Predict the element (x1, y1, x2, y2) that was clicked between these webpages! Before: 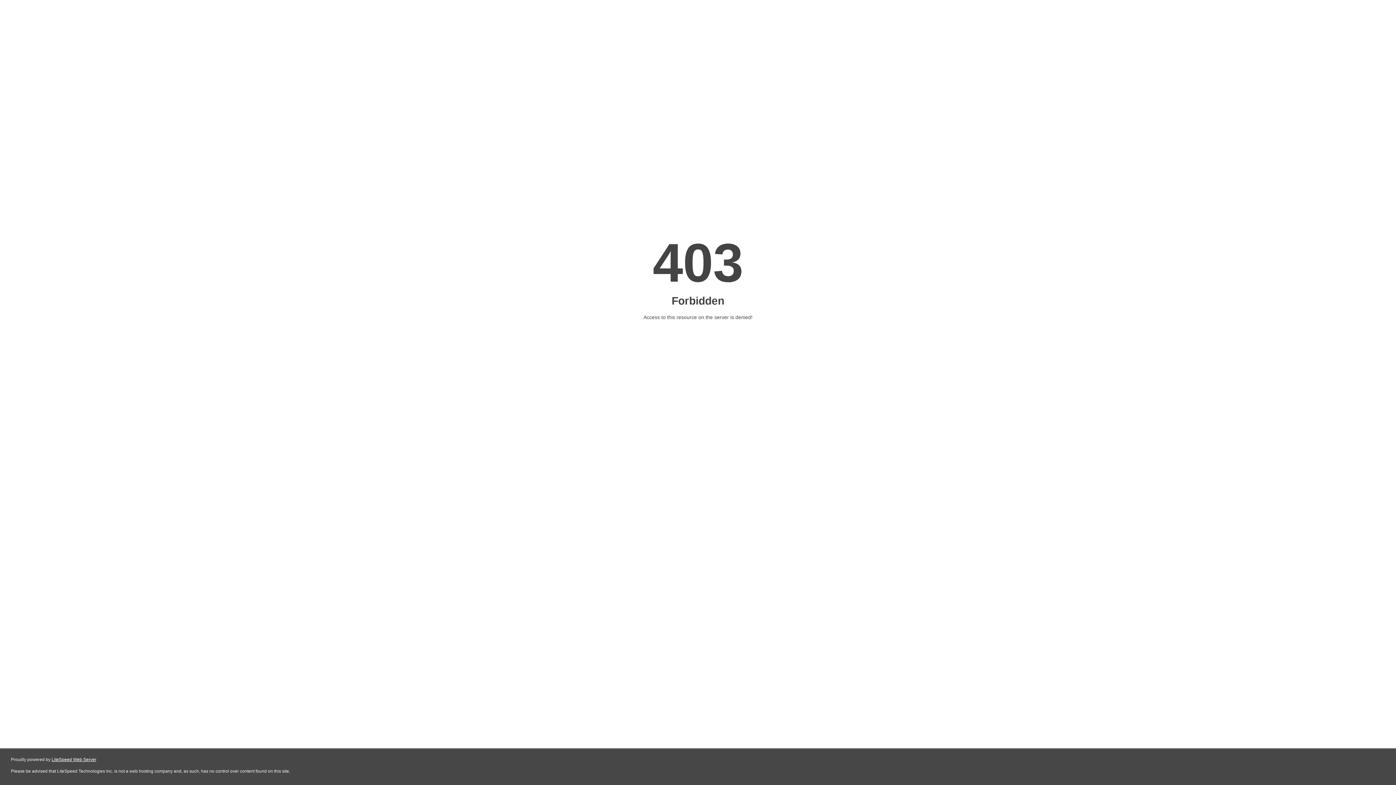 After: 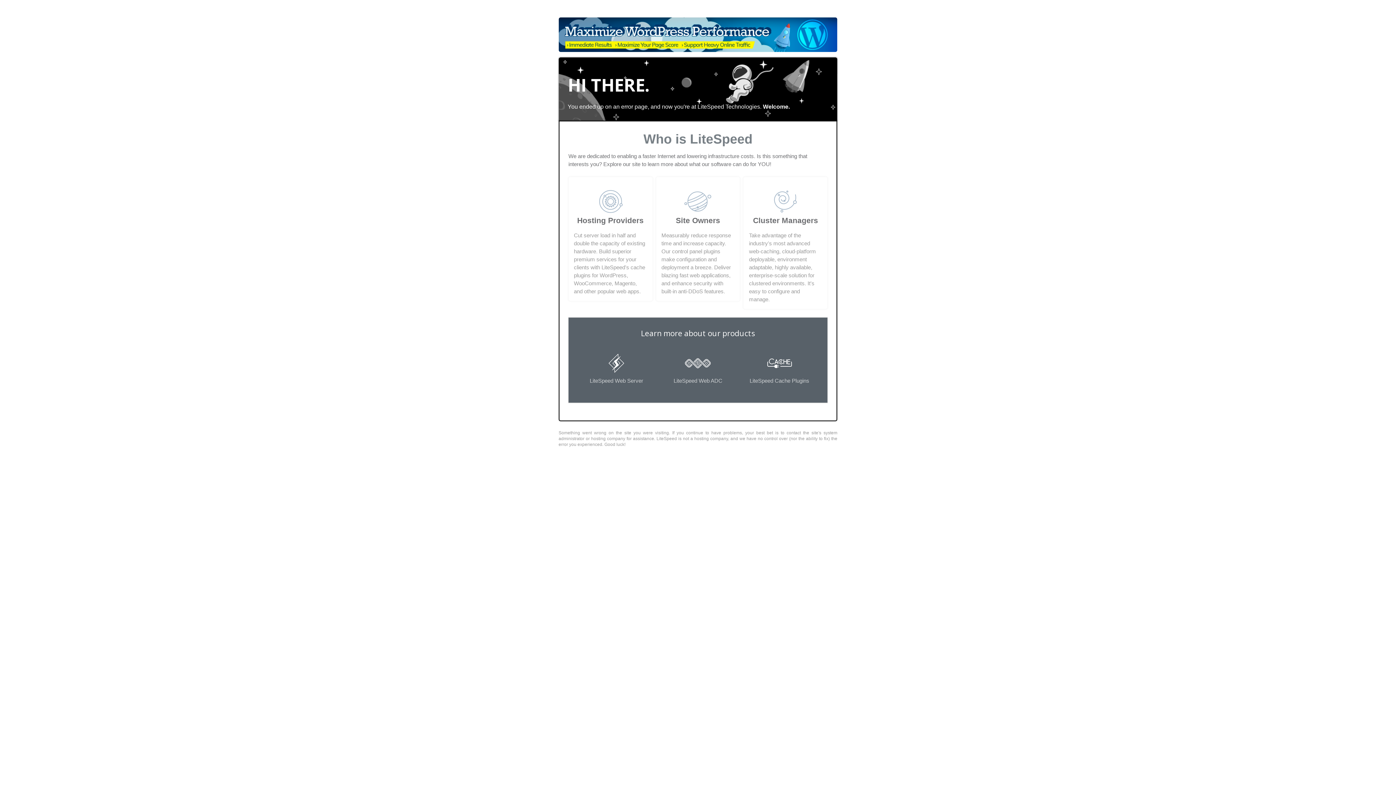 Action: bbox: (51, 757, 96, 762) label: LiteSpeed Web Server